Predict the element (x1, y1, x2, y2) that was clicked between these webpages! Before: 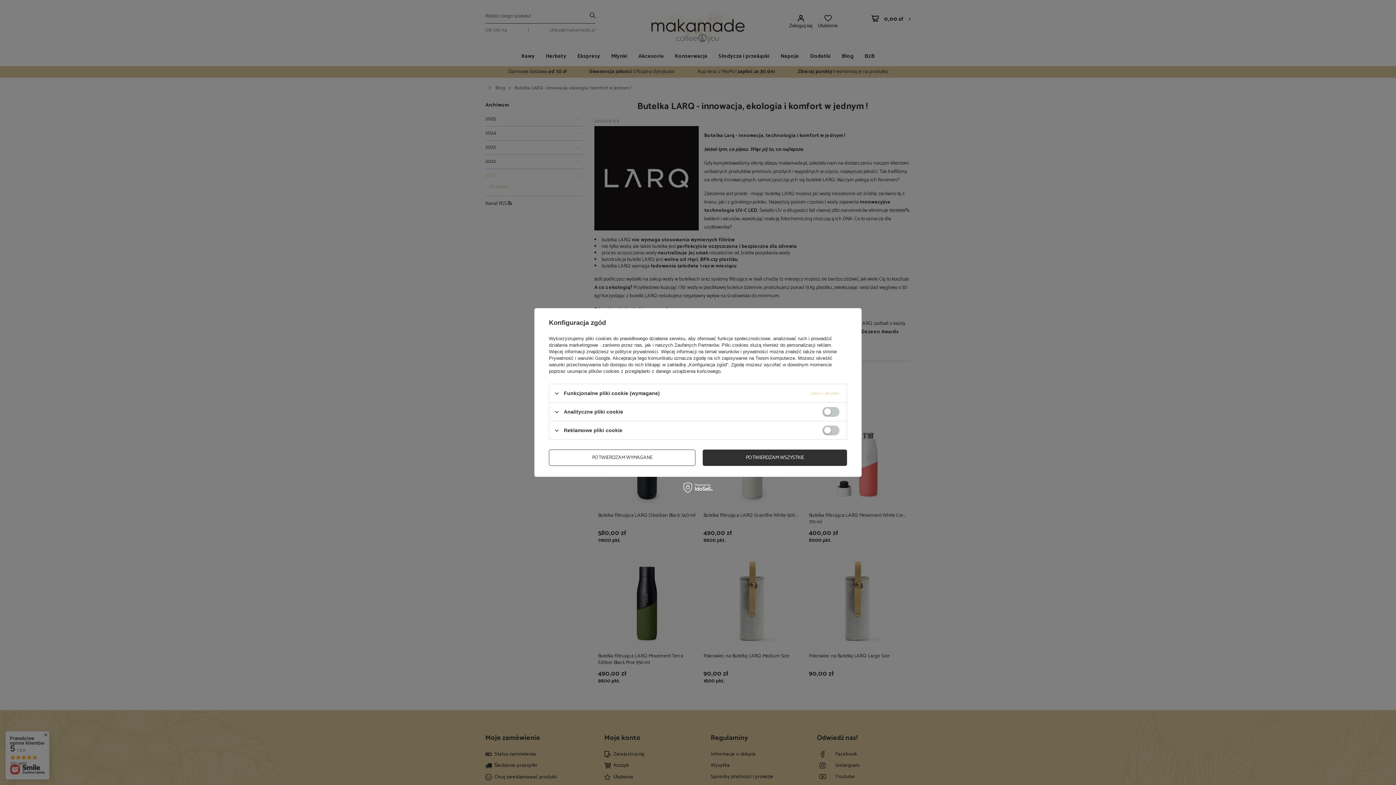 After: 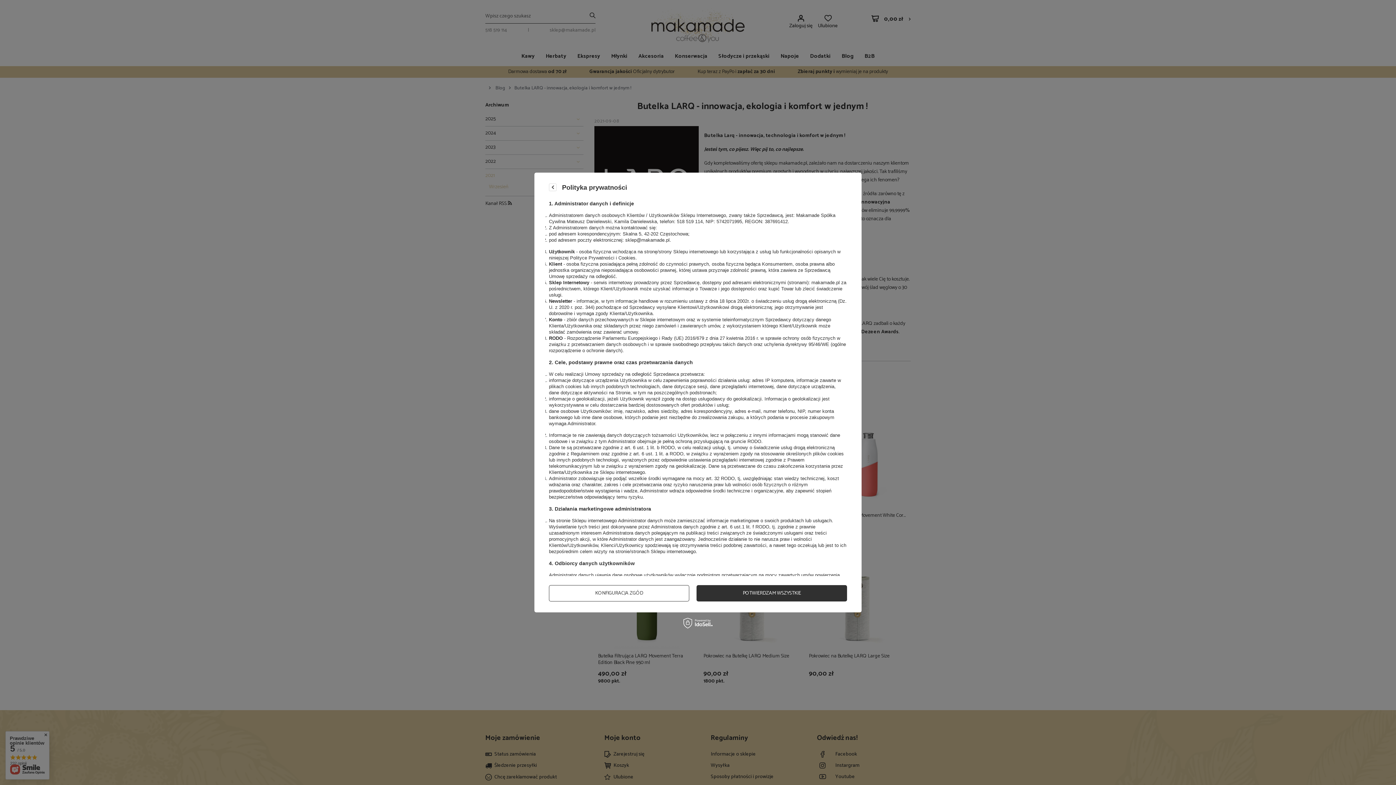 Action: bbox: (615, 349, 658, 354) label: polityce prywatności